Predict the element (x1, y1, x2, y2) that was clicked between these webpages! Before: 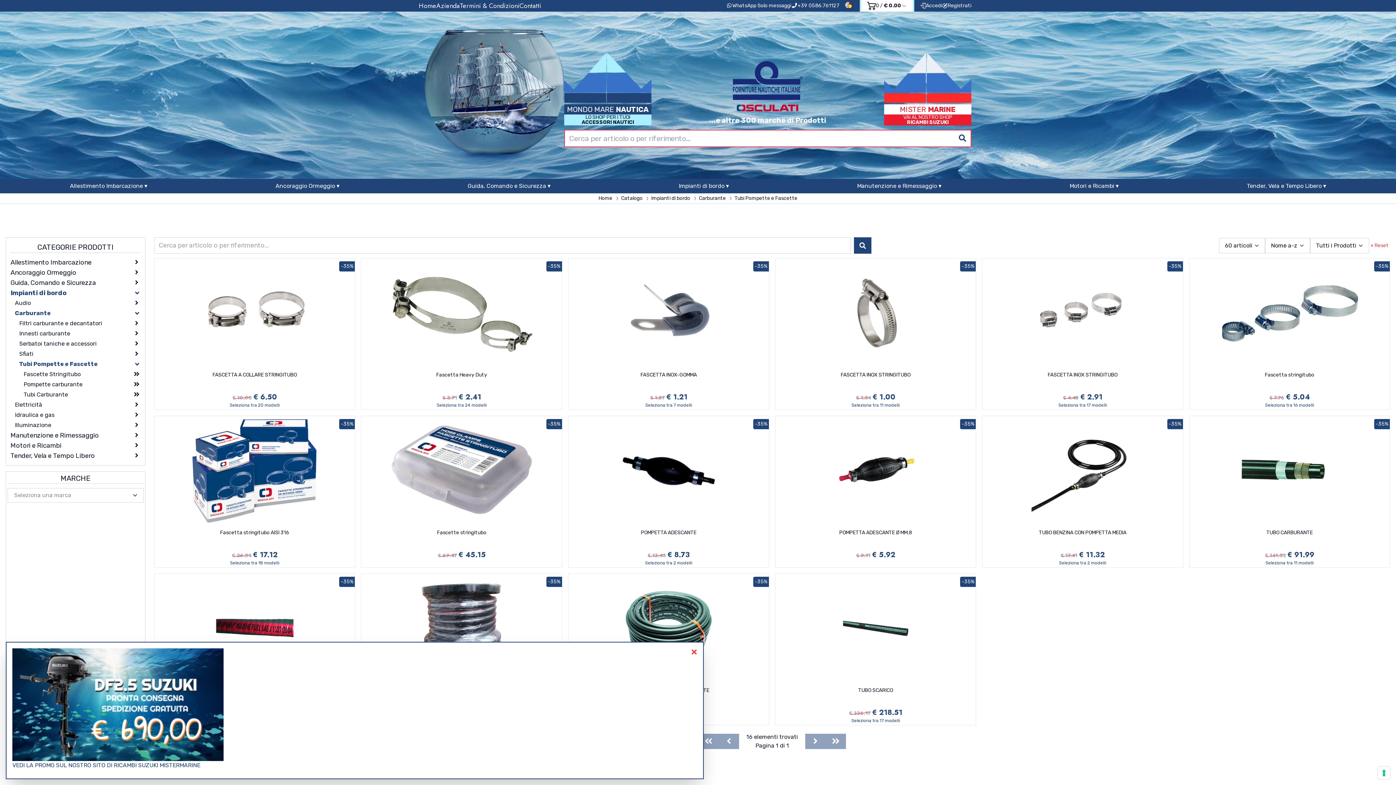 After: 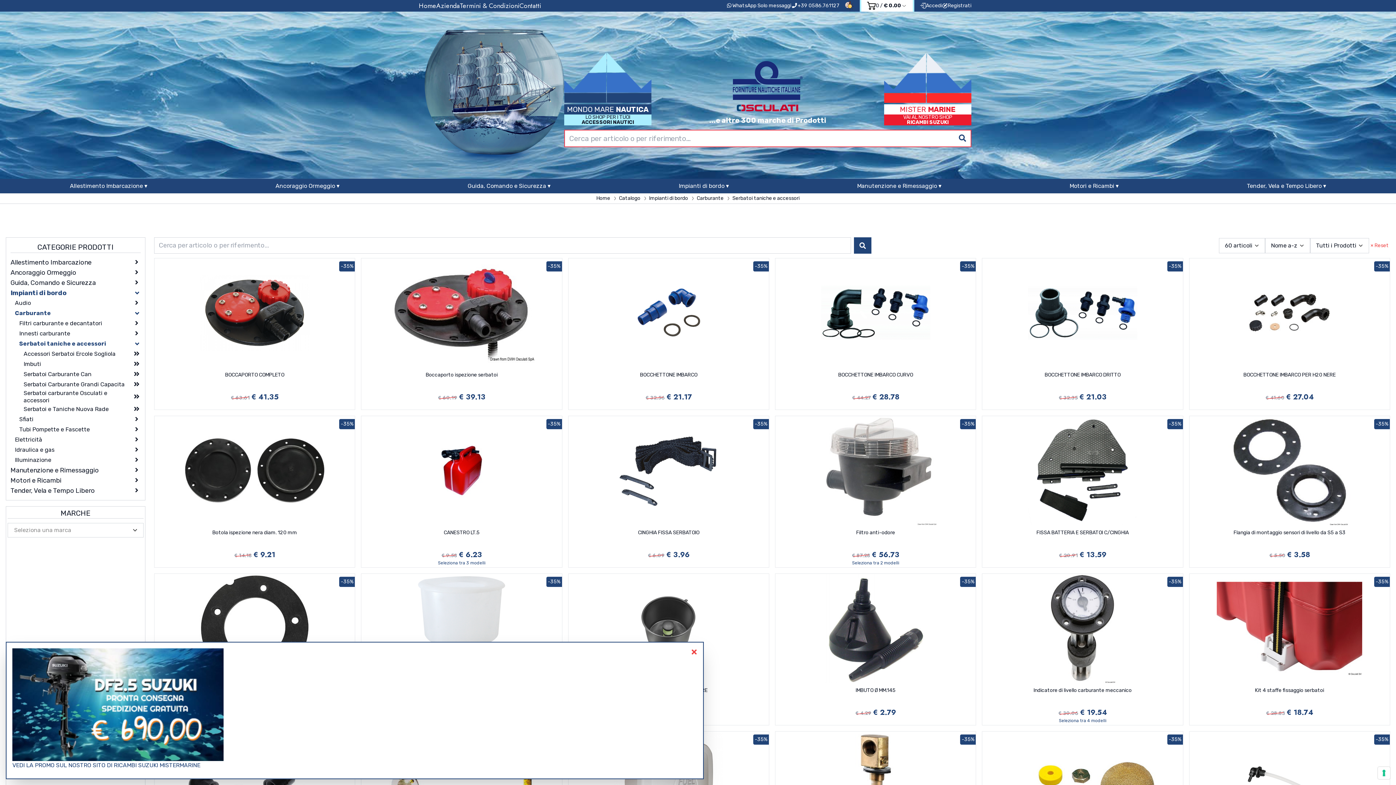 Action: label: Serbatoi taniche e accessori bbox: (19, 339, 132, 348)